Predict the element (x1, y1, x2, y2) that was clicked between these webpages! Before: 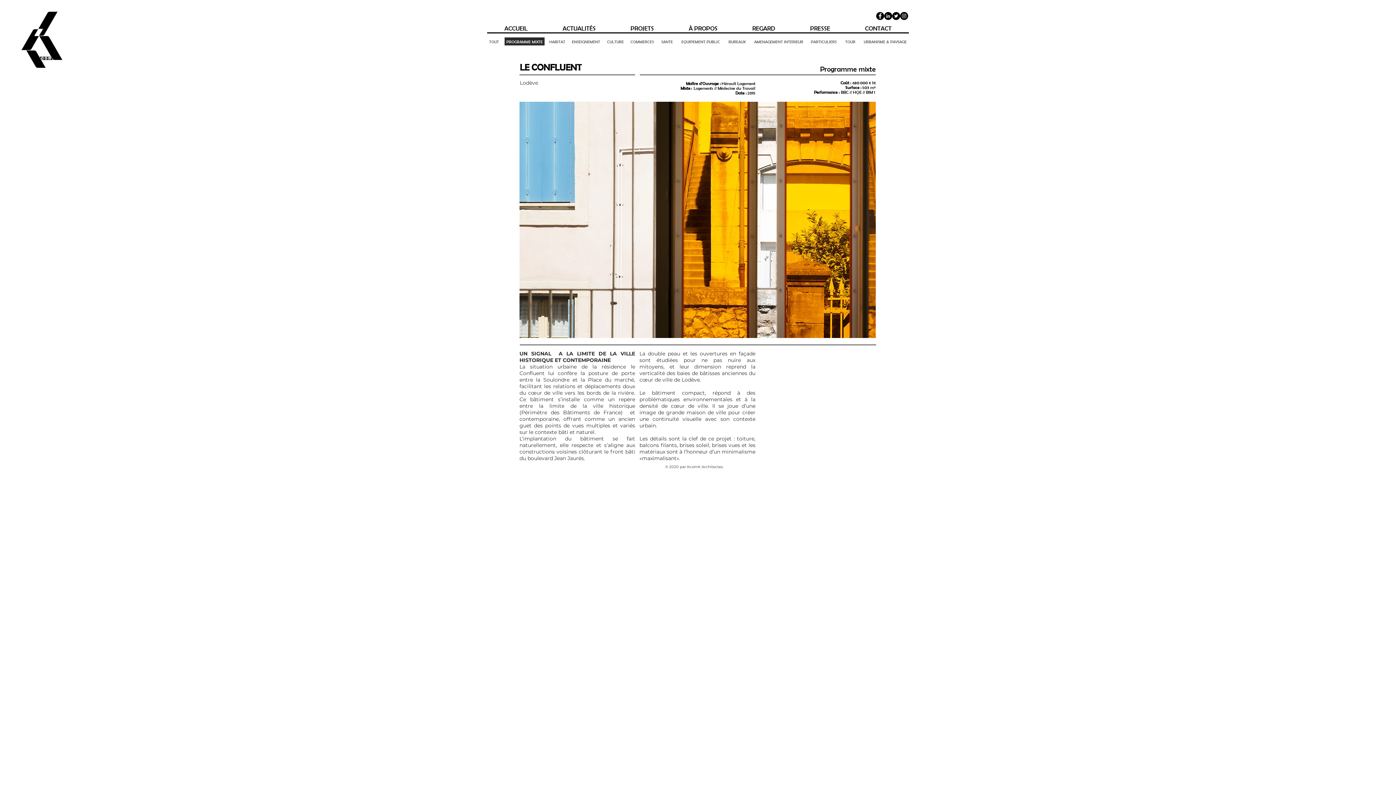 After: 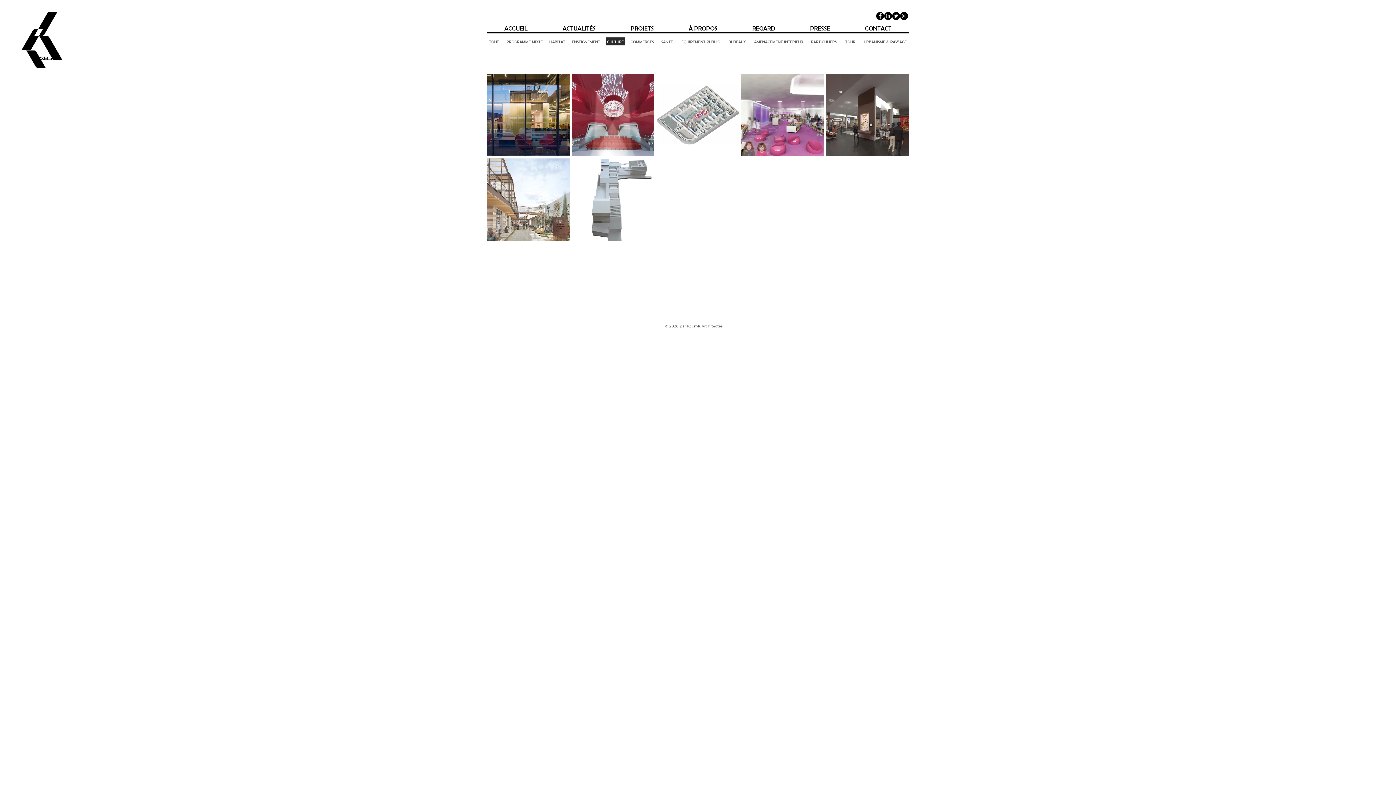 Action: label: CULTURE bbox: (605, 37, 625, 45)